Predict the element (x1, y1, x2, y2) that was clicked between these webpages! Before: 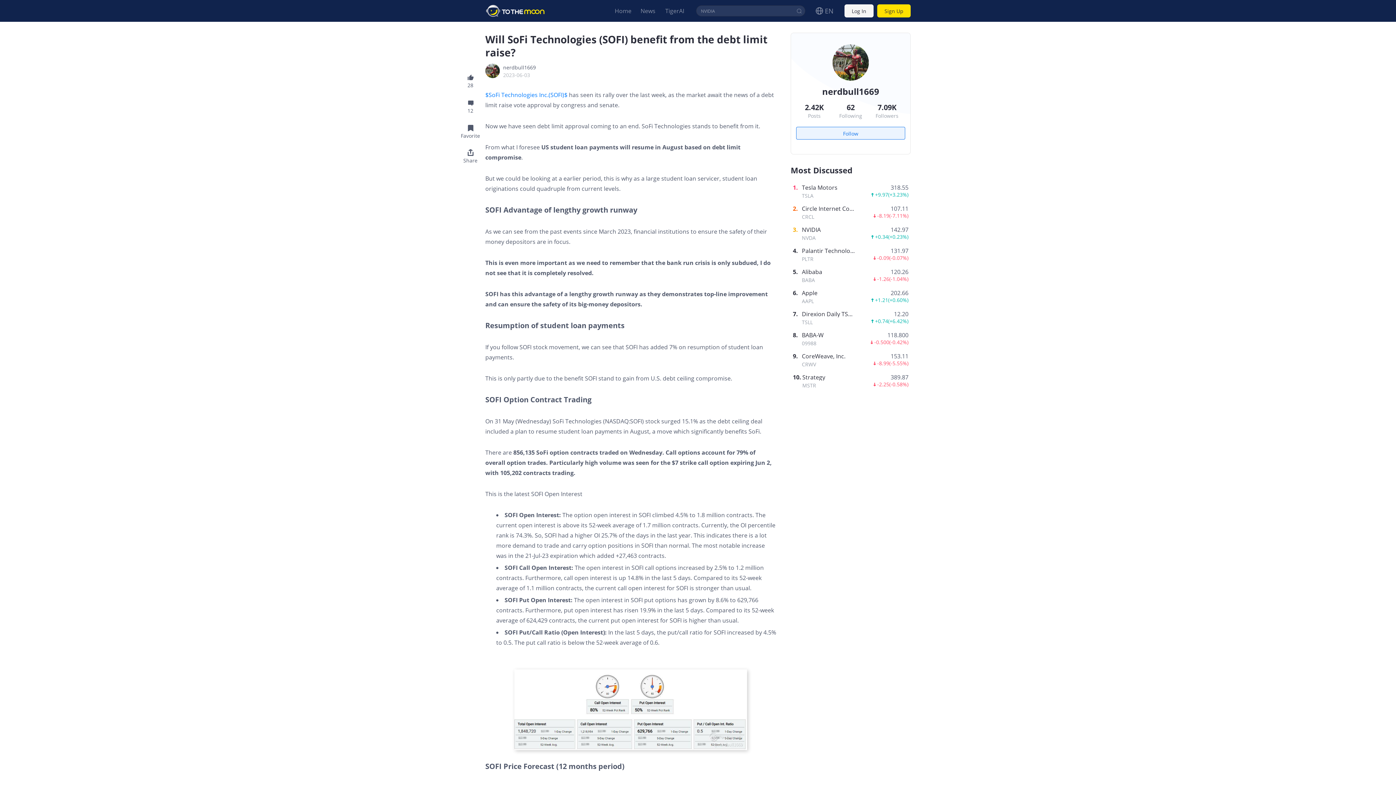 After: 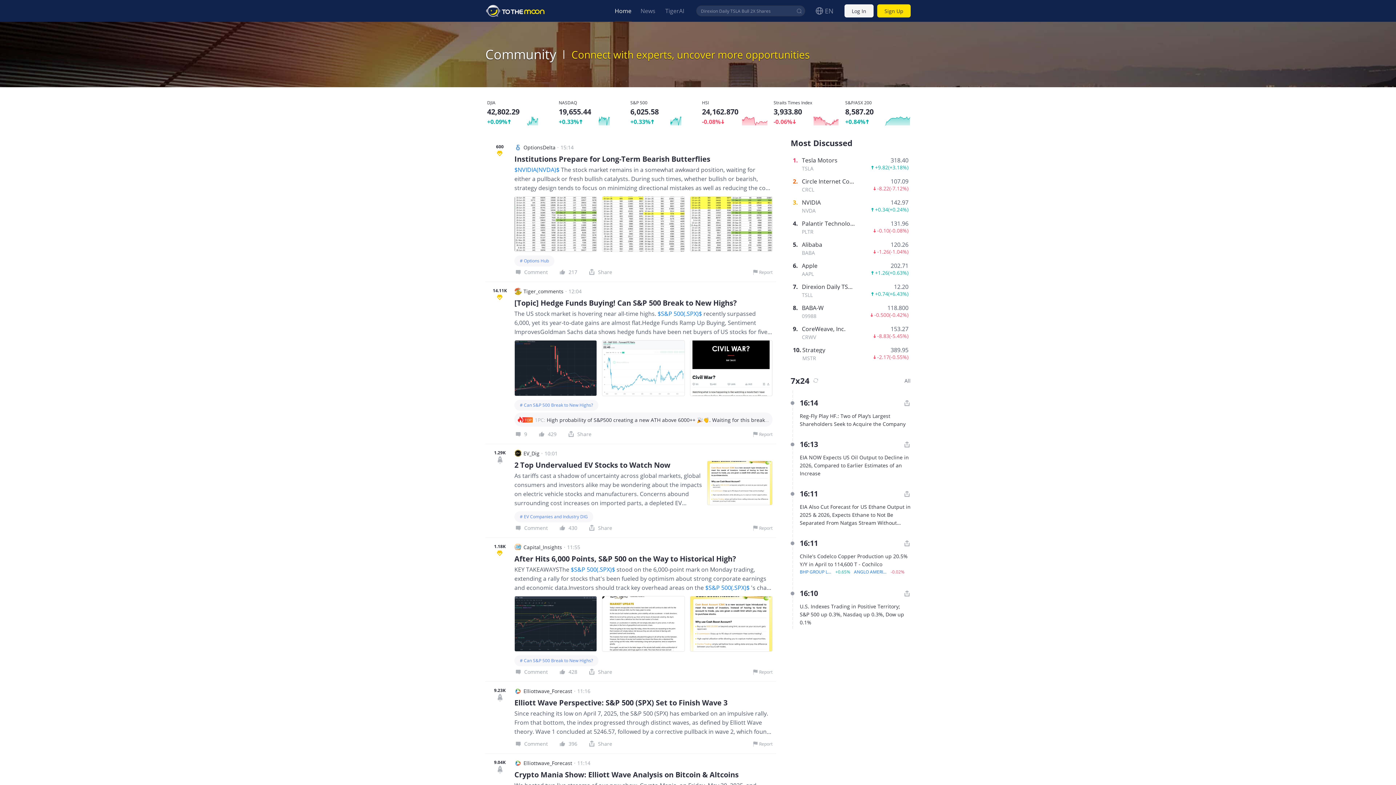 Action: label: To The Moon bbox: (485, 3, 545, 18)